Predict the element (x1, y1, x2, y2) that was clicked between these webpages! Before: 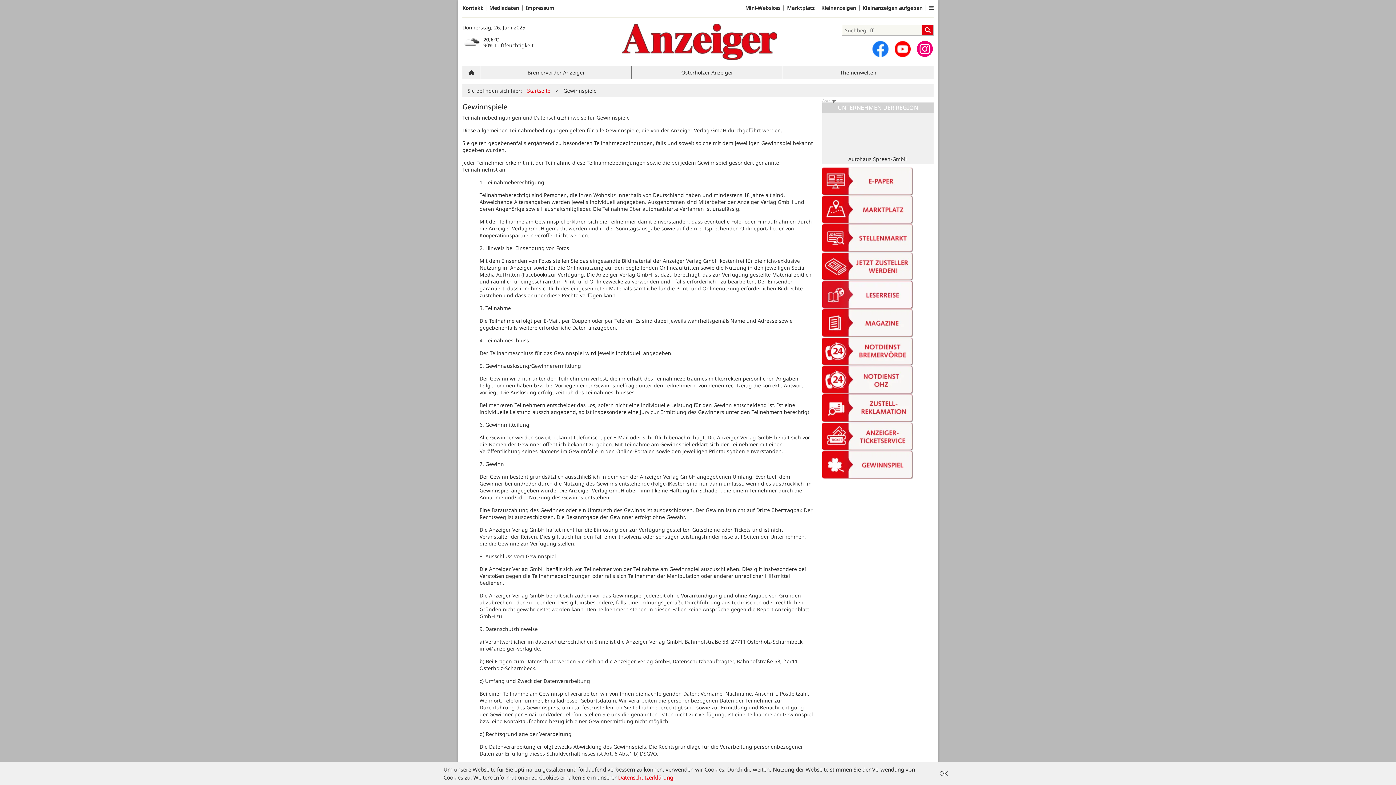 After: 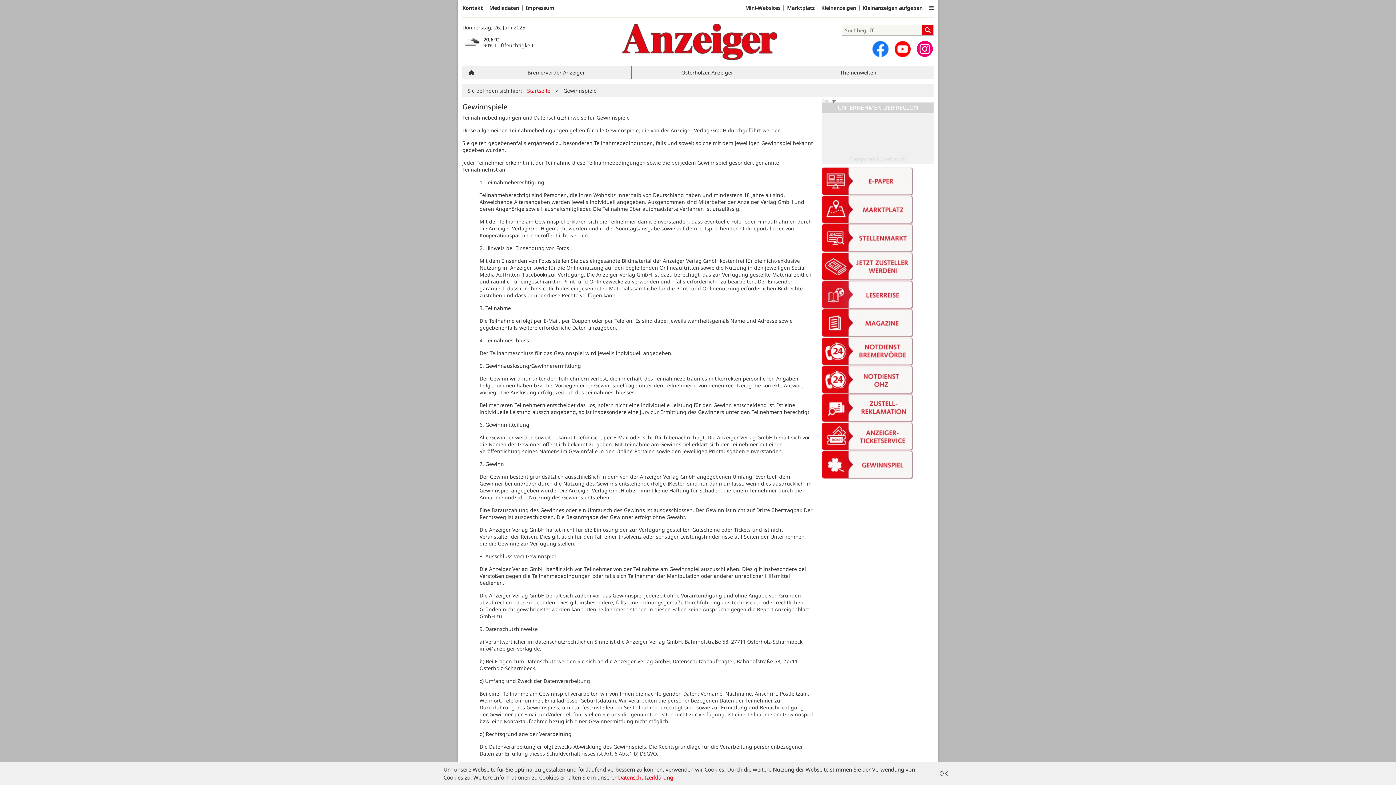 Action: bbox: (822, 432, 913, 439)